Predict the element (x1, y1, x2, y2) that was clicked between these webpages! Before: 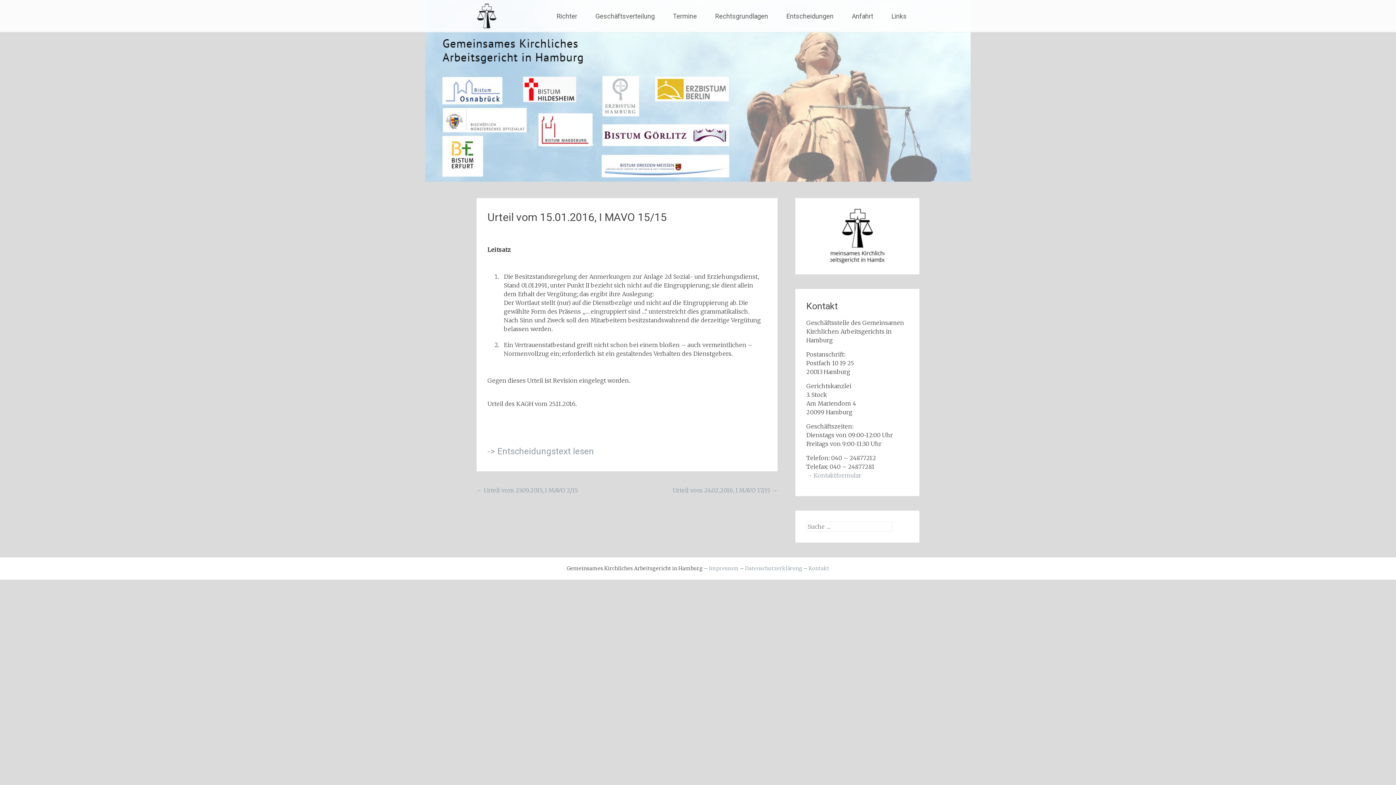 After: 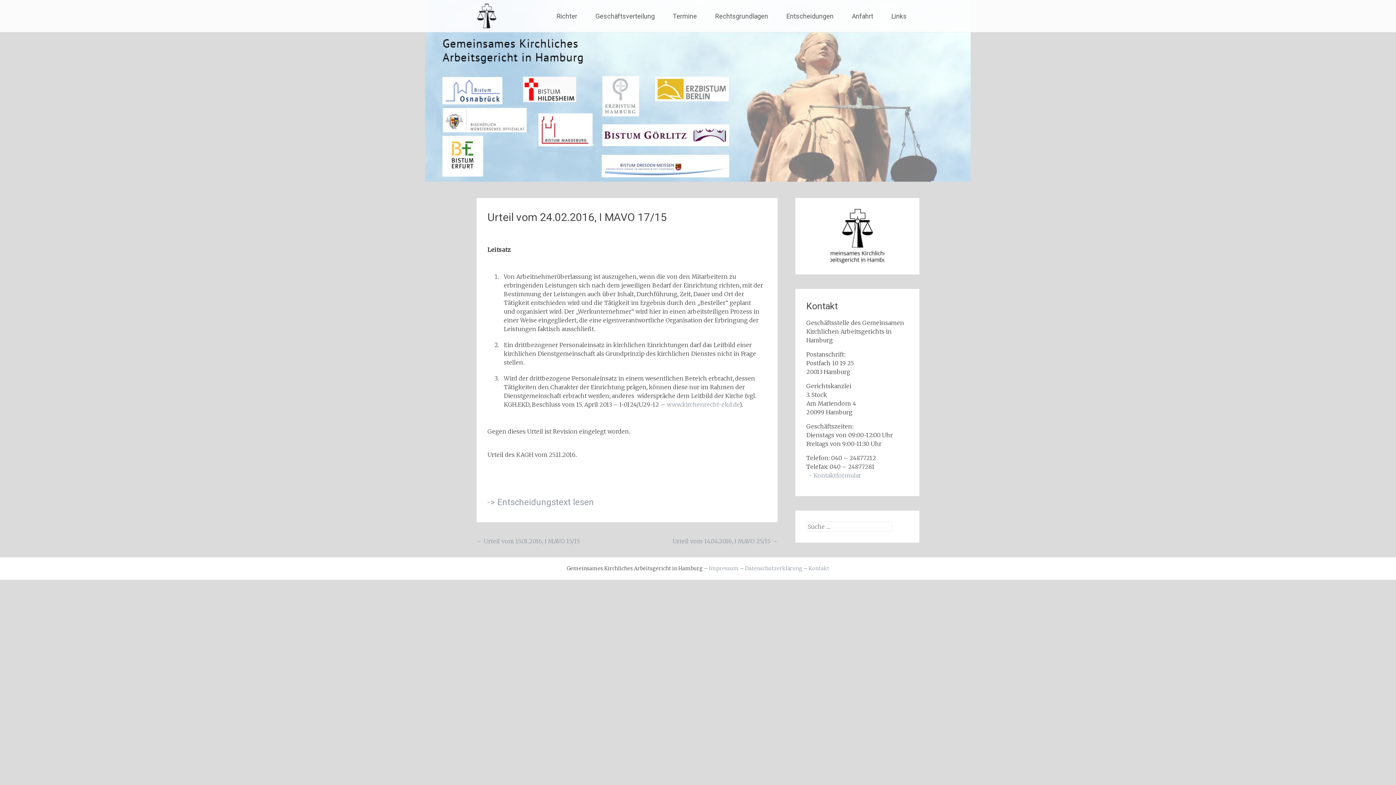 Action: bbox: (672, 486, 777, 494) label: Urteil vom 24.02.2016, I MAVO 17/15 →